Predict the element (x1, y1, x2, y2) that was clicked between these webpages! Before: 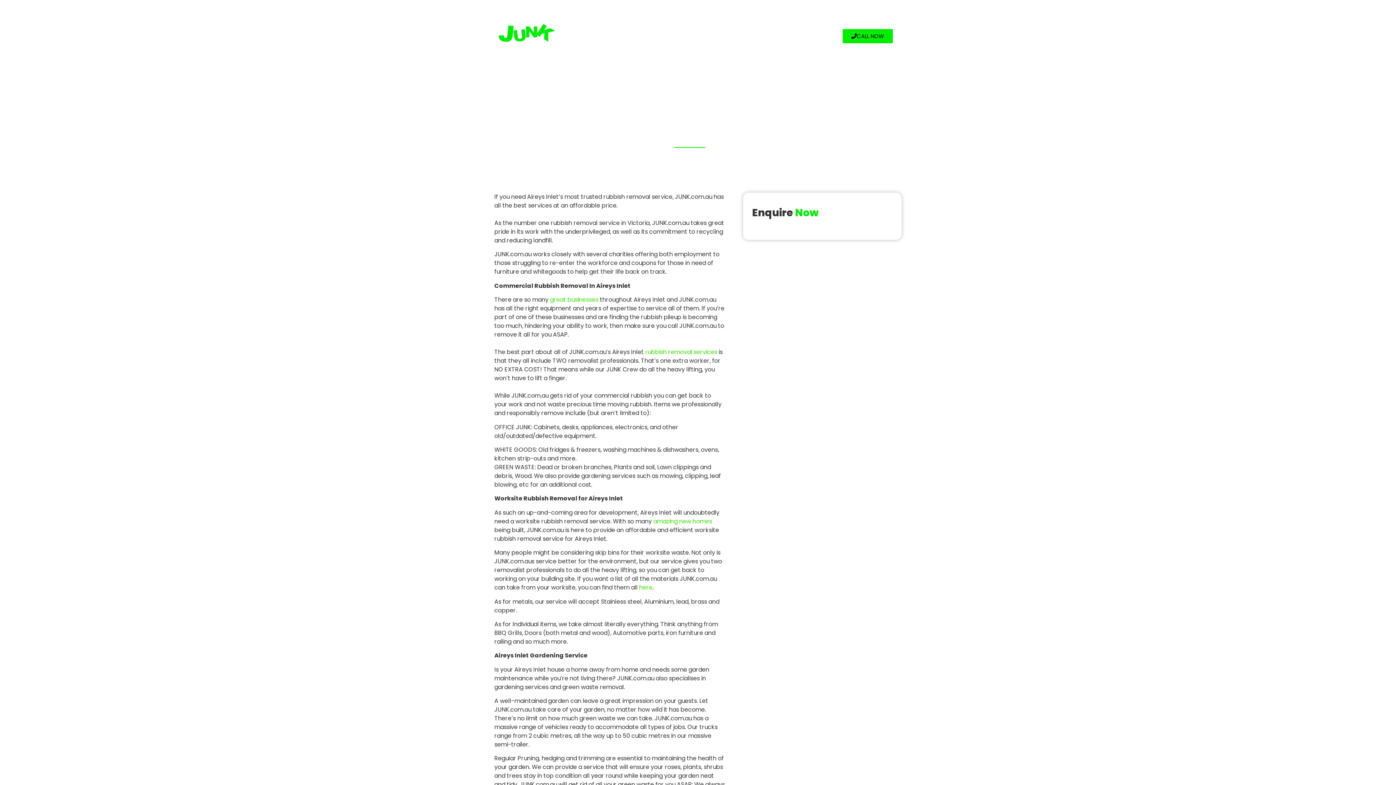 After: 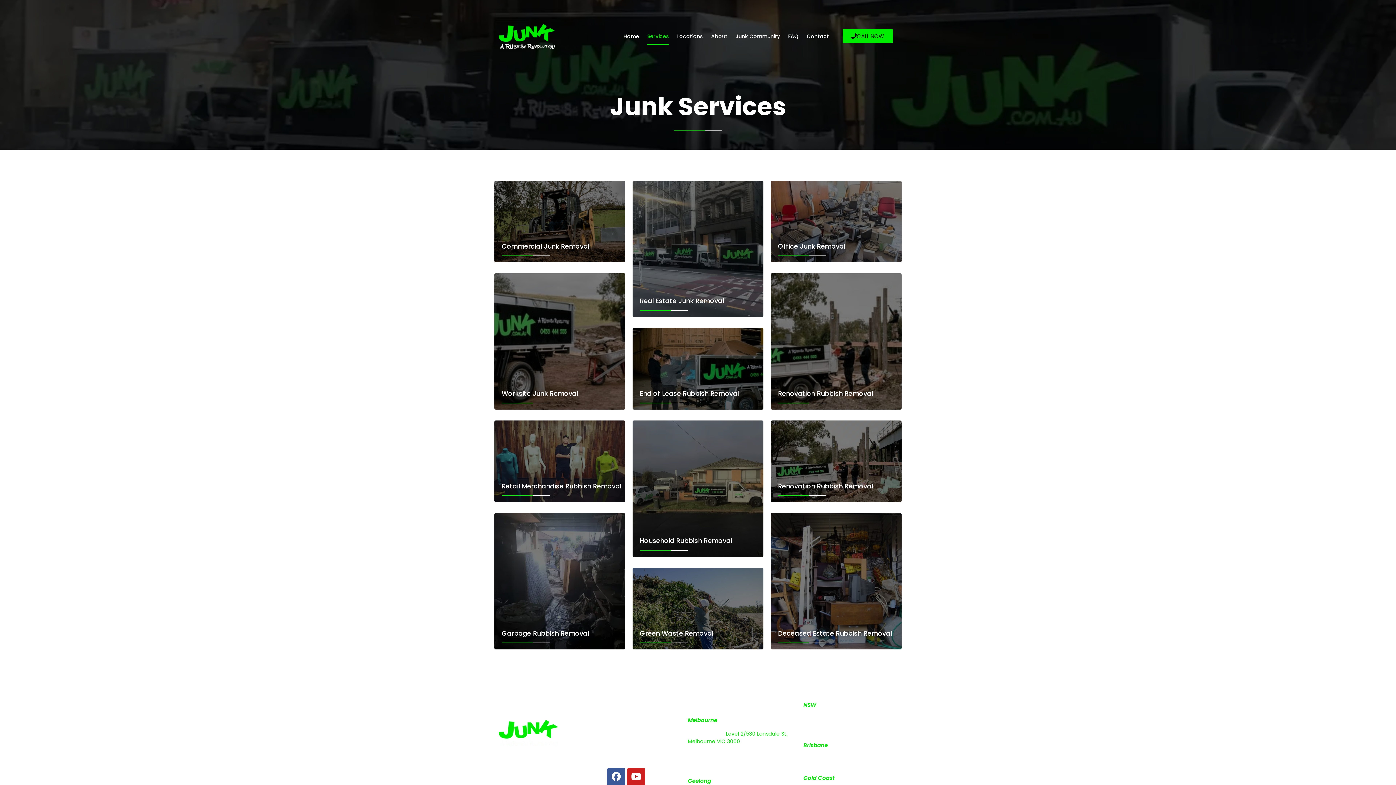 Action: label: Services bbox: (651, 27, 673, 44)